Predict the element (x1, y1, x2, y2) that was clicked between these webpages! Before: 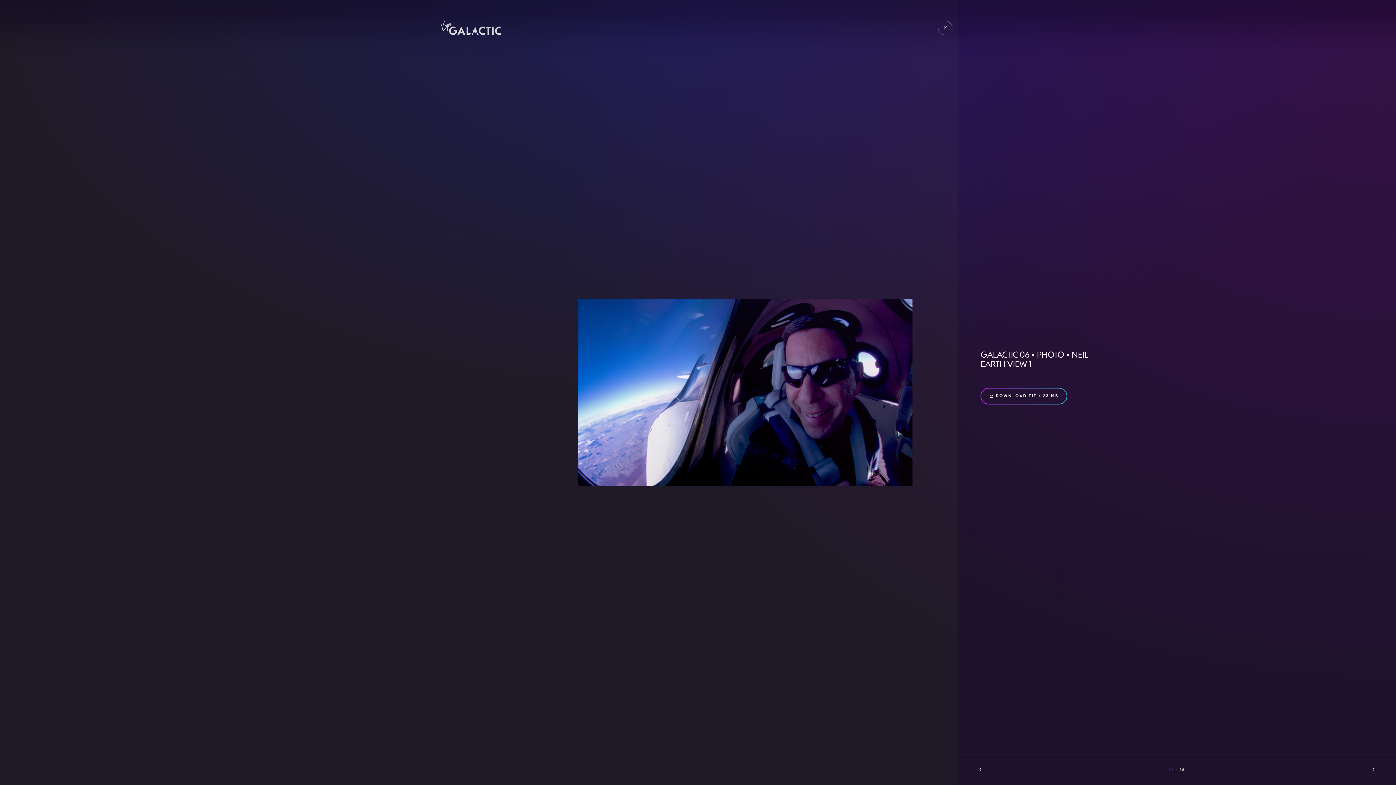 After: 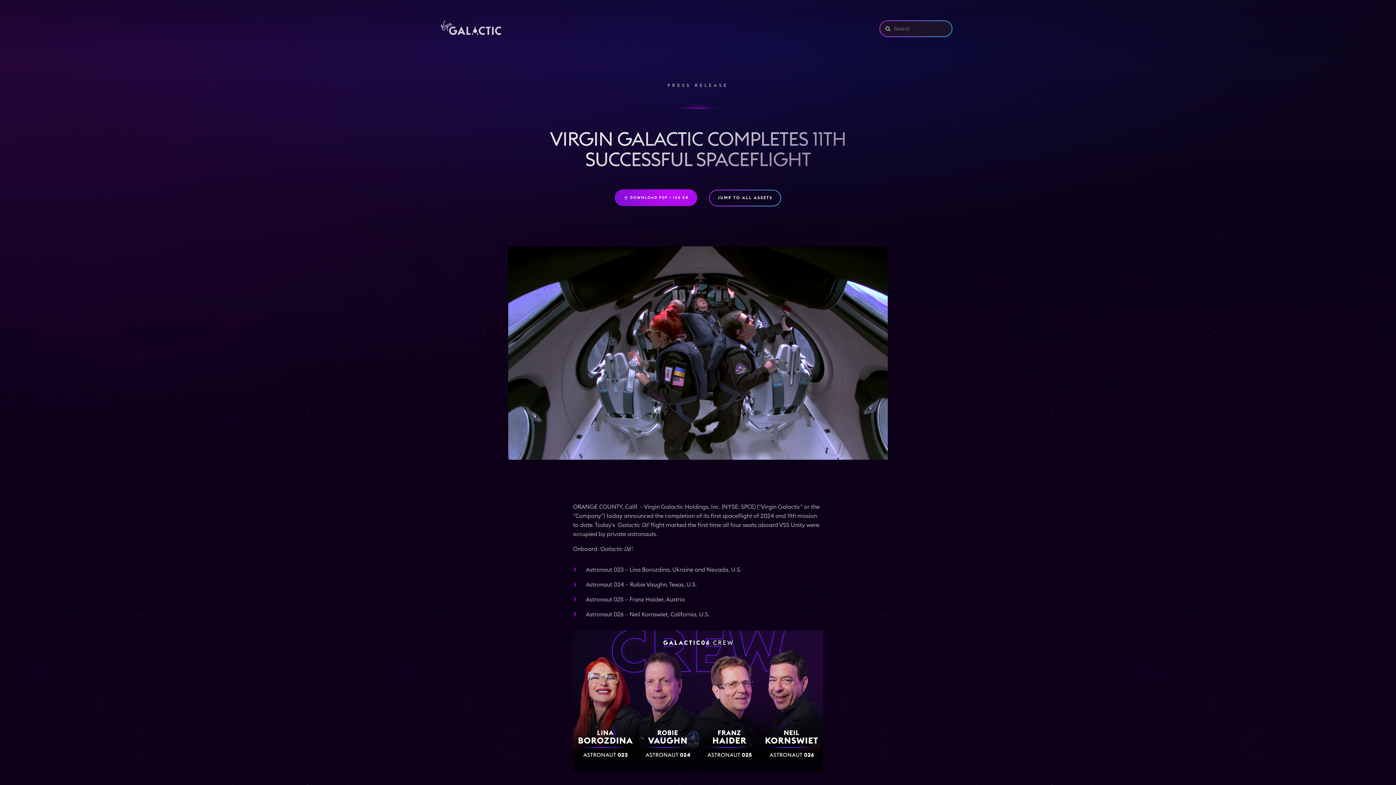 Action: bbox: (938, 20, 952, 35)